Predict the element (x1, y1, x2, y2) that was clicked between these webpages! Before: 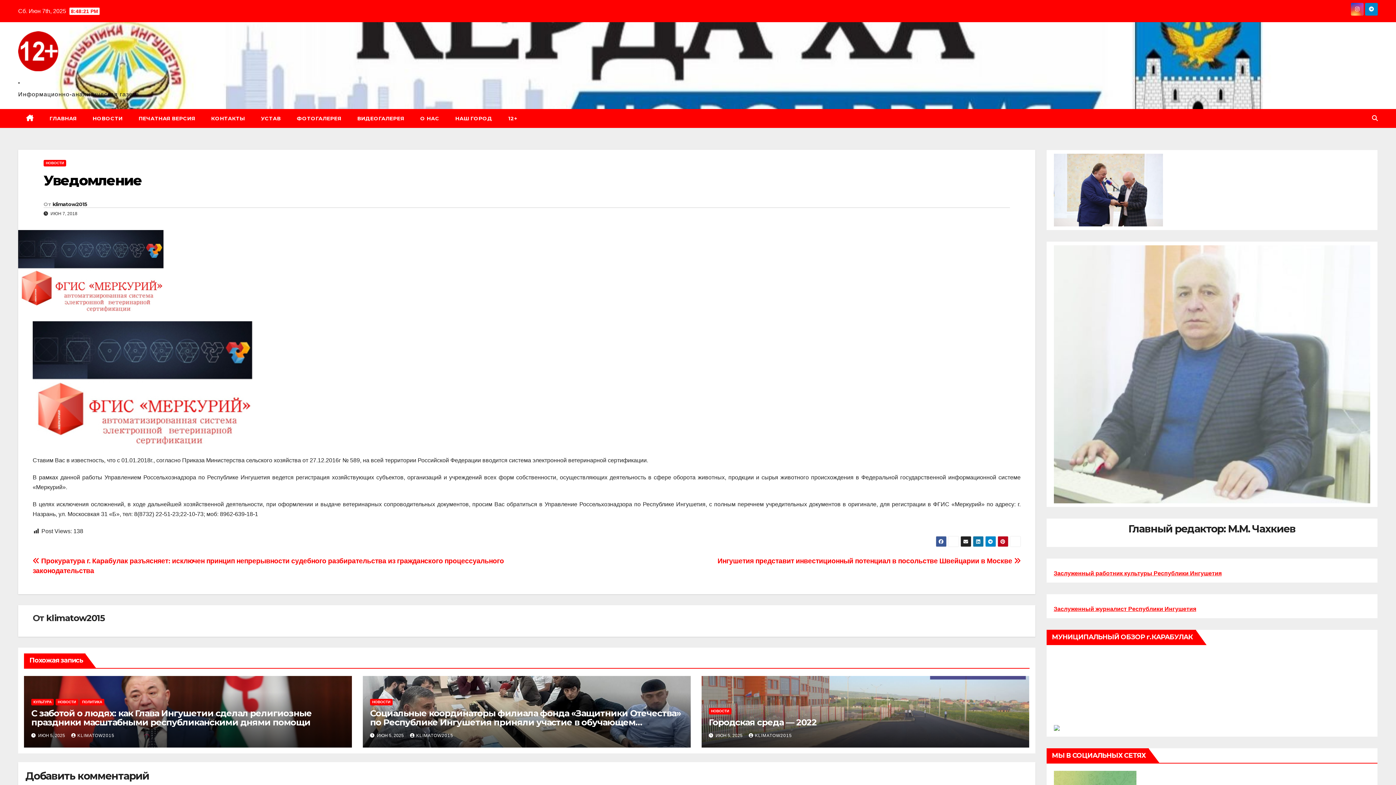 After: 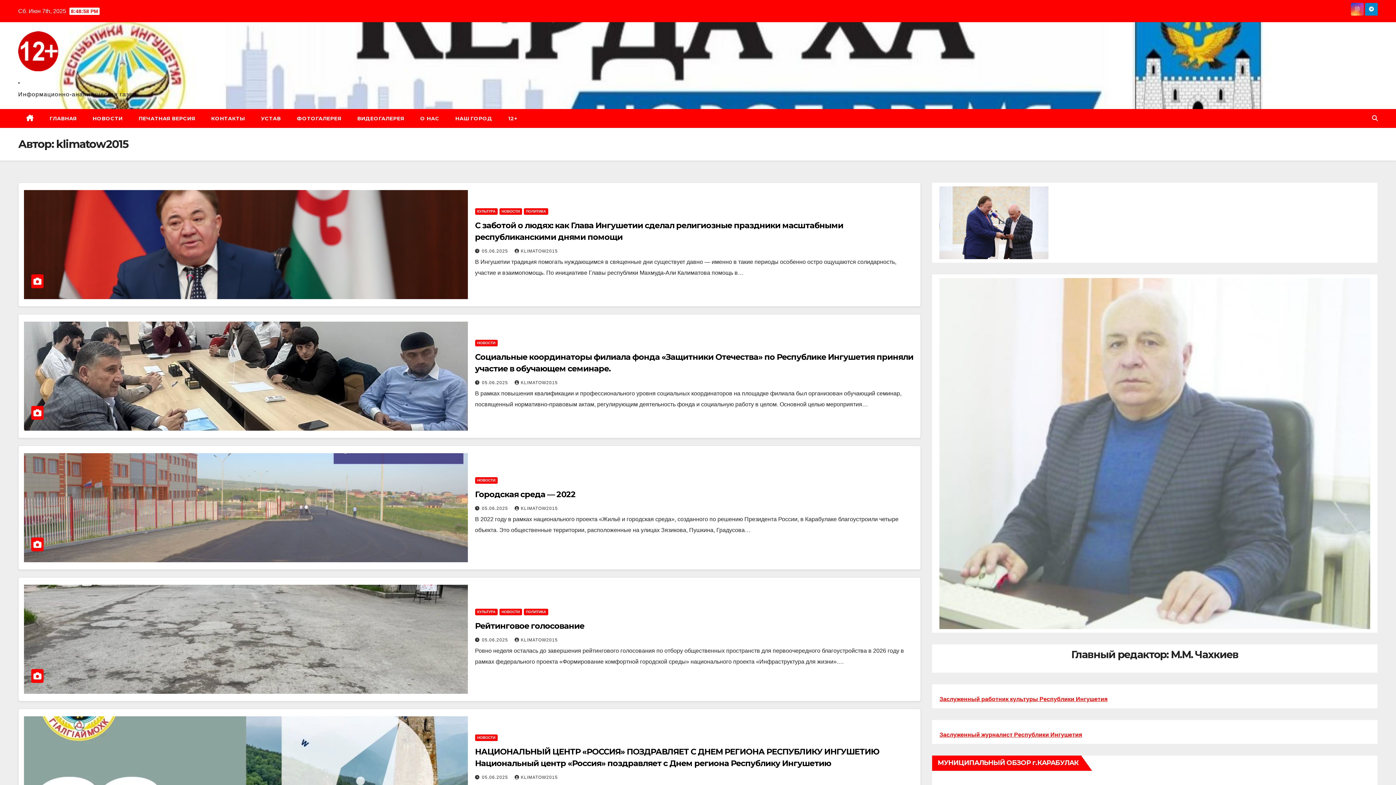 Action: bbox: (748, 733, 792, 738) label: KLIMATOW2015